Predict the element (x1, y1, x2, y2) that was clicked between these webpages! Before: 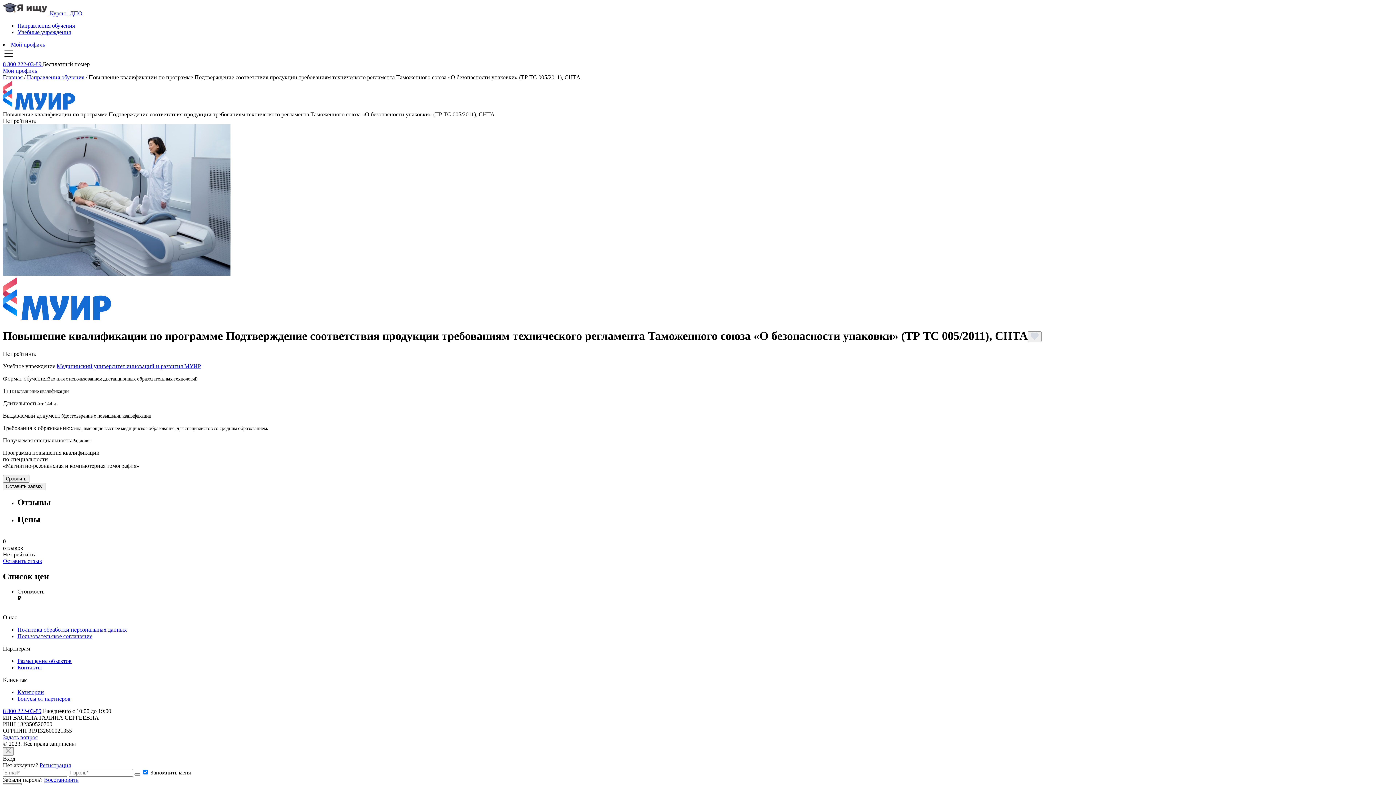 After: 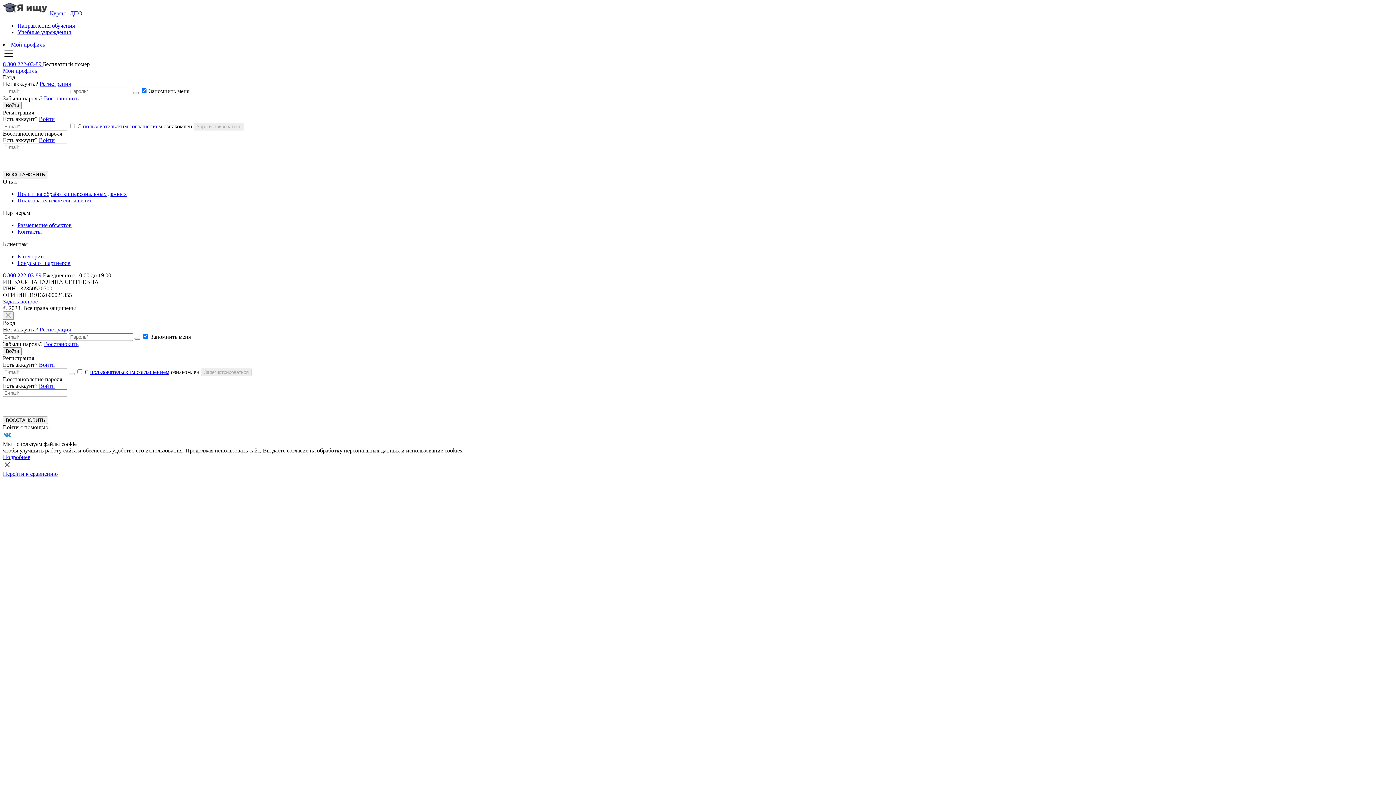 Action: bbox: (10, 41, 45, 47) label: Мой профиль